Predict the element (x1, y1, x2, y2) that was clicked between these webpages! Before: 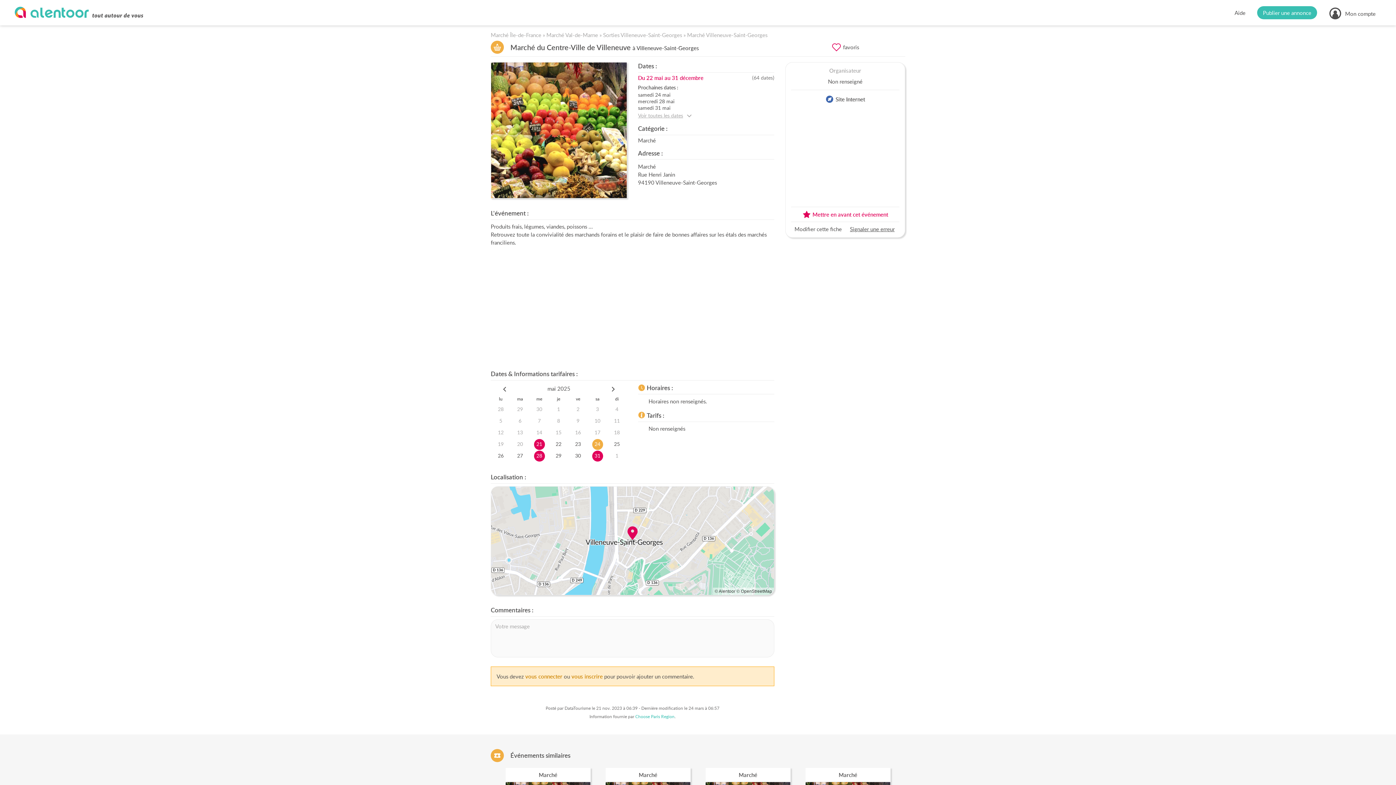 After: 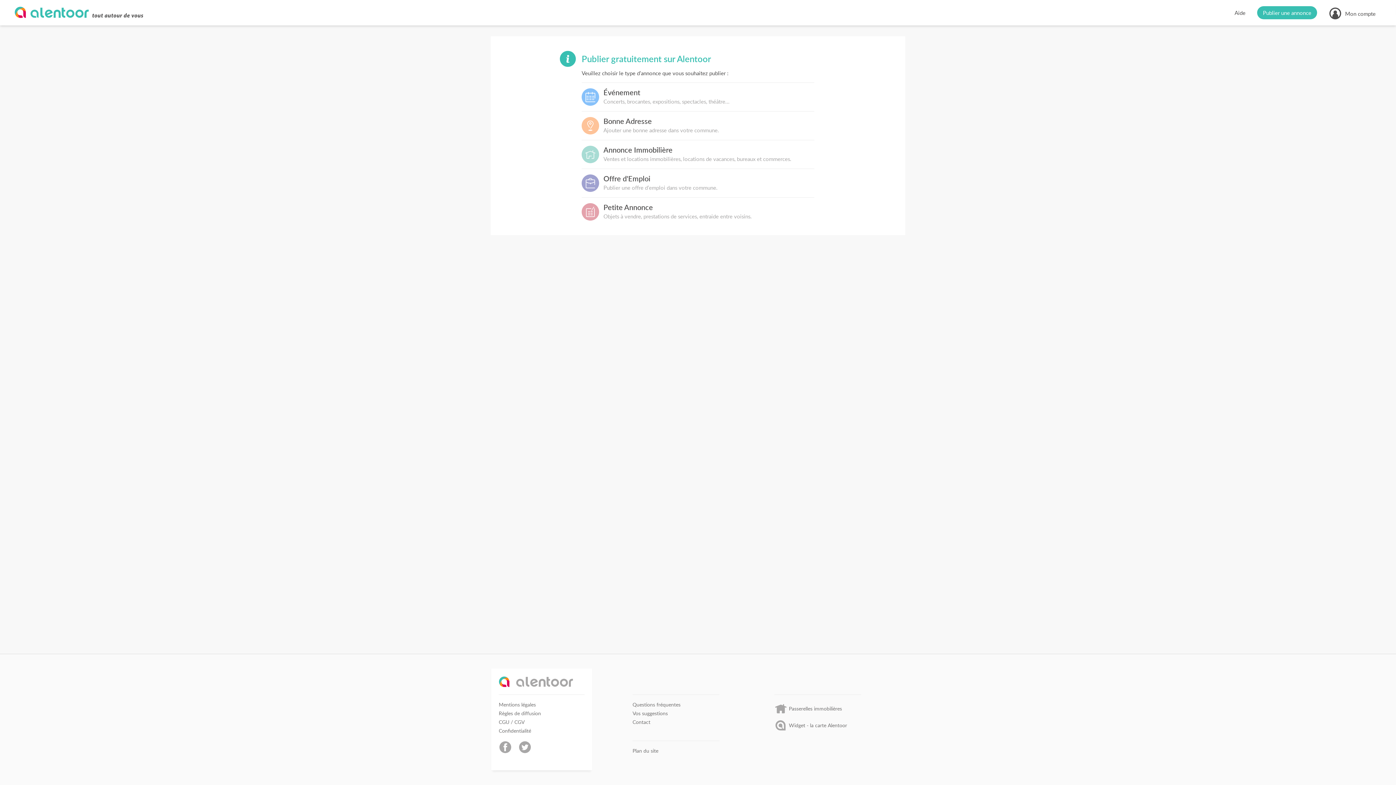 Action: label: Publier une annonce bbox: (1252, 0, 1322, 25)